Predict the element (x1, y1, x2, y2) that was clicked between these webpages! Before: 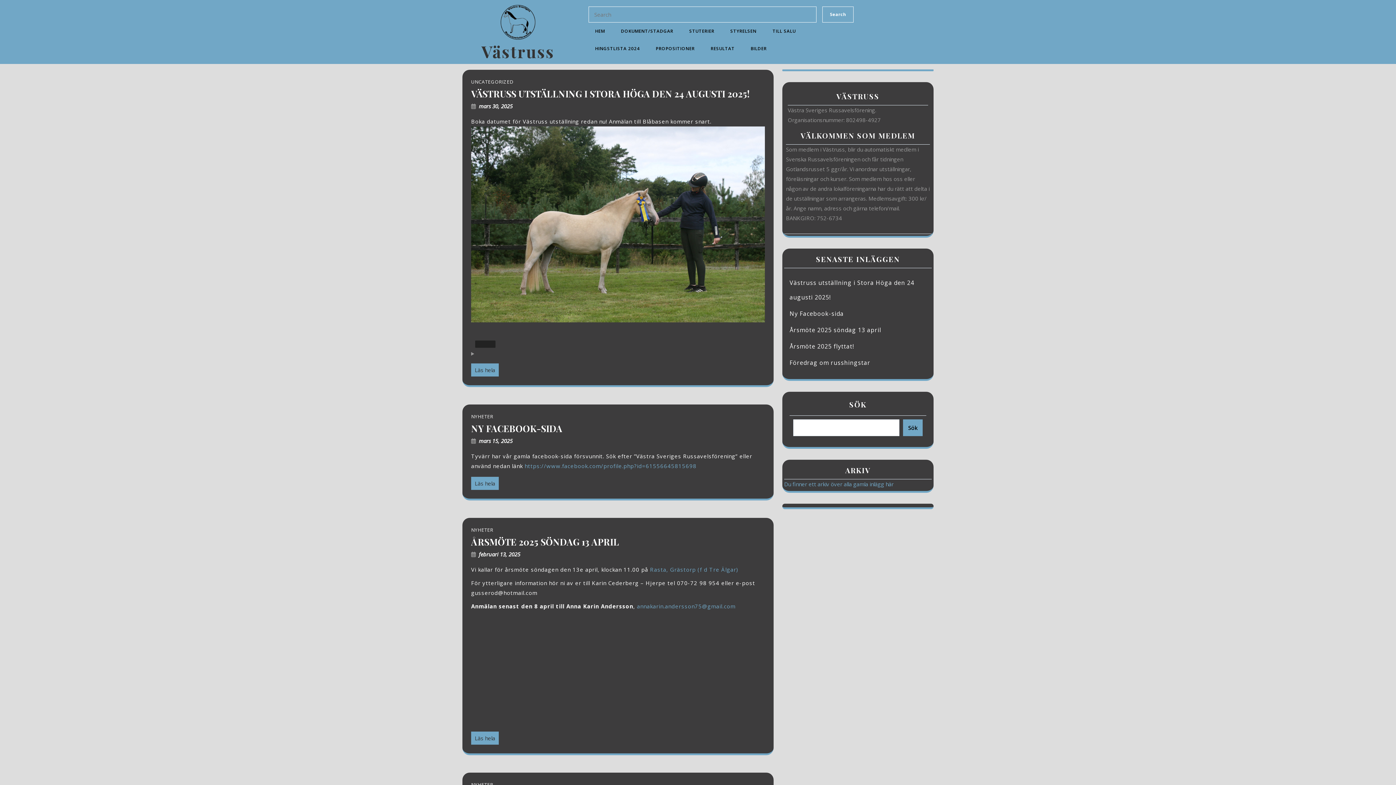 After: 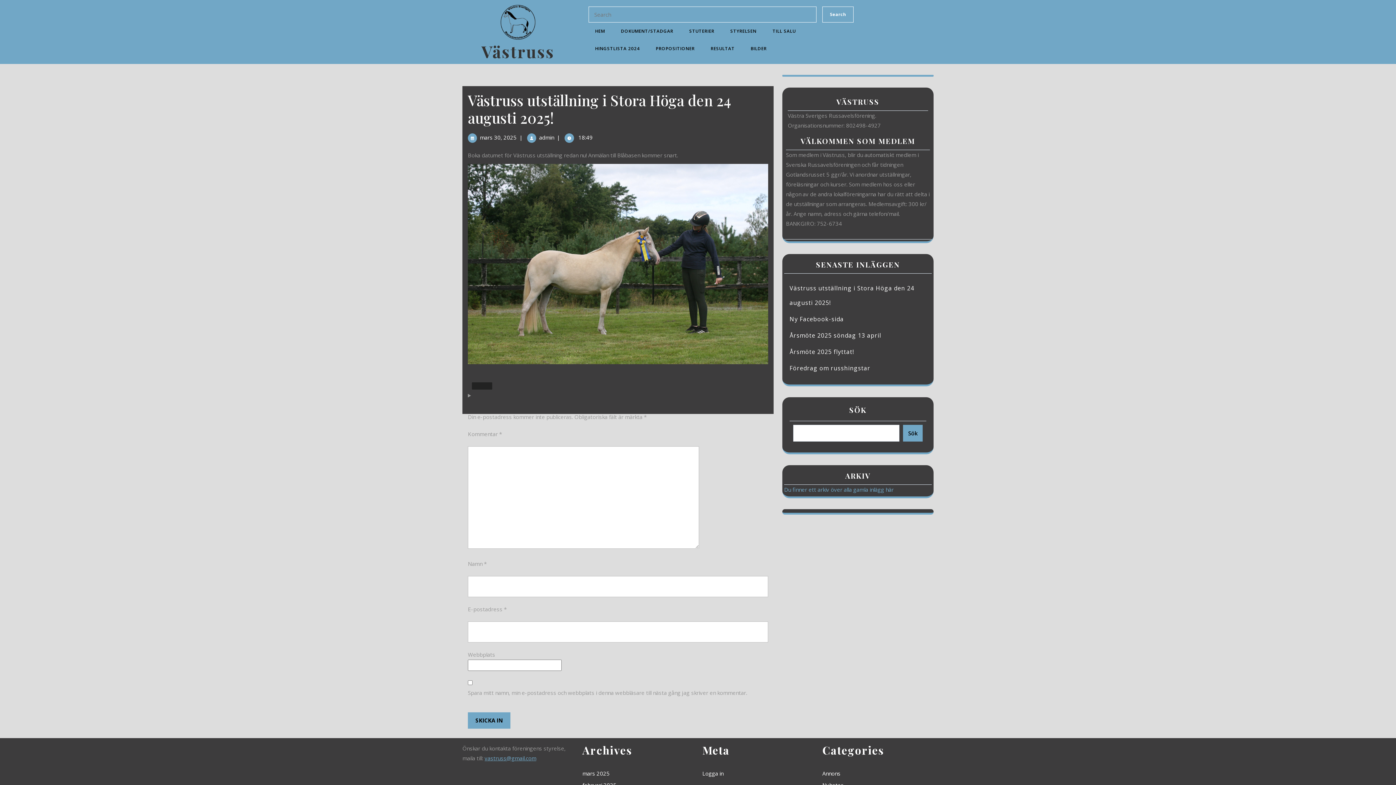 Action: label: VÄSTRUSS UTSTÄLLNING I STORA HÖGA DEN 24 AUGUSTI 2025!
Västruss utställning i Stora Höga den 24 augusti 2025! bbox: (471, 88, 765, 99)